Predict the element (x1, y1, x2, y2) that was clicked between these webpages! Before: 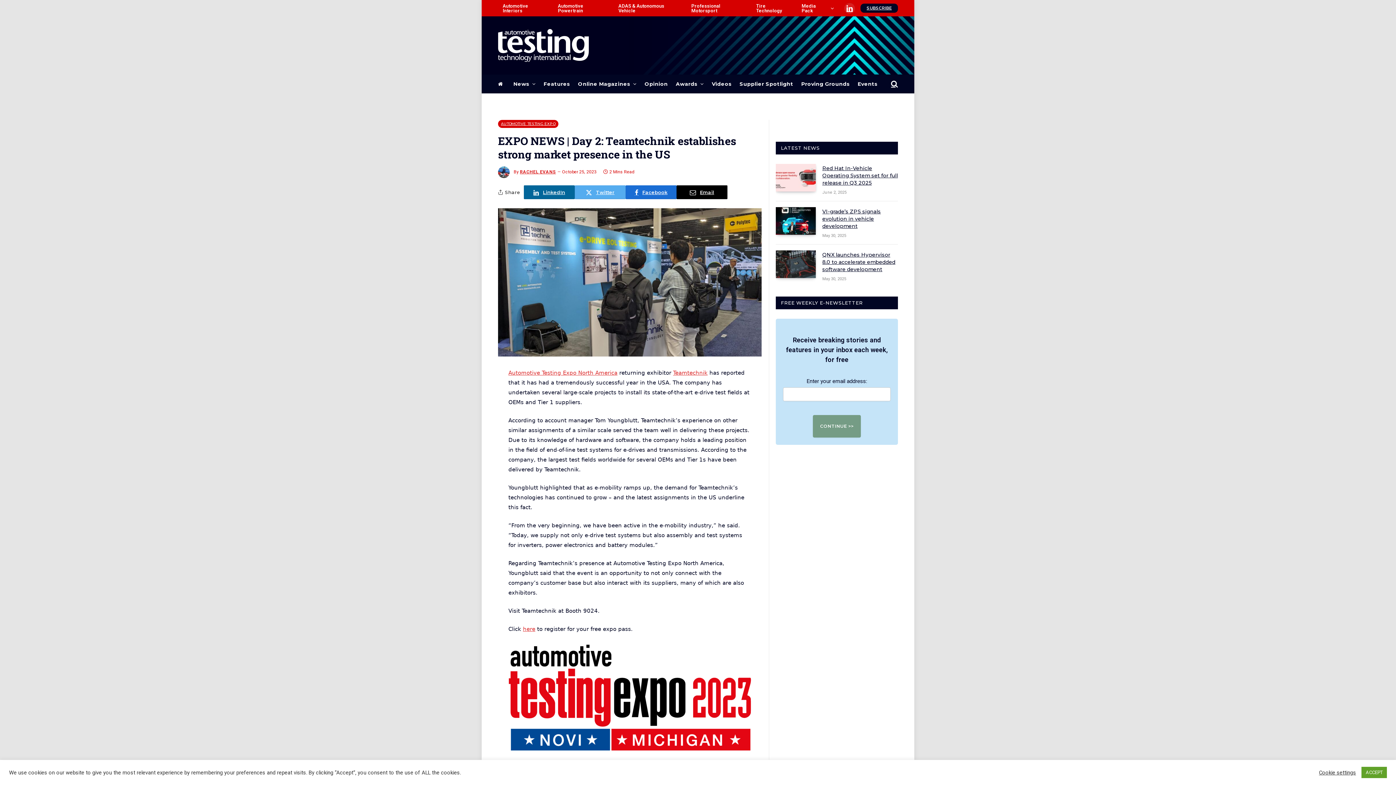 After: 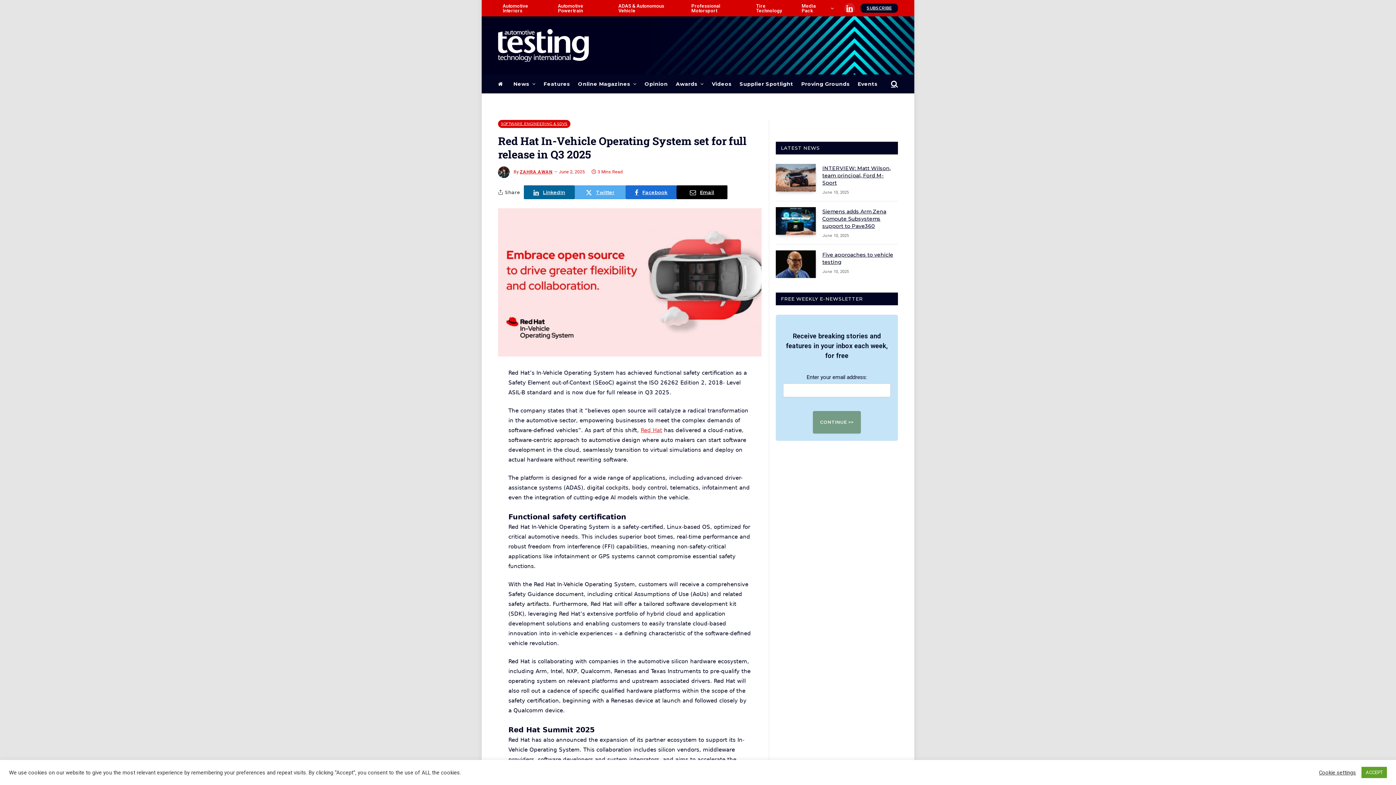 Action: bbox: (776, 164, 816, 191)